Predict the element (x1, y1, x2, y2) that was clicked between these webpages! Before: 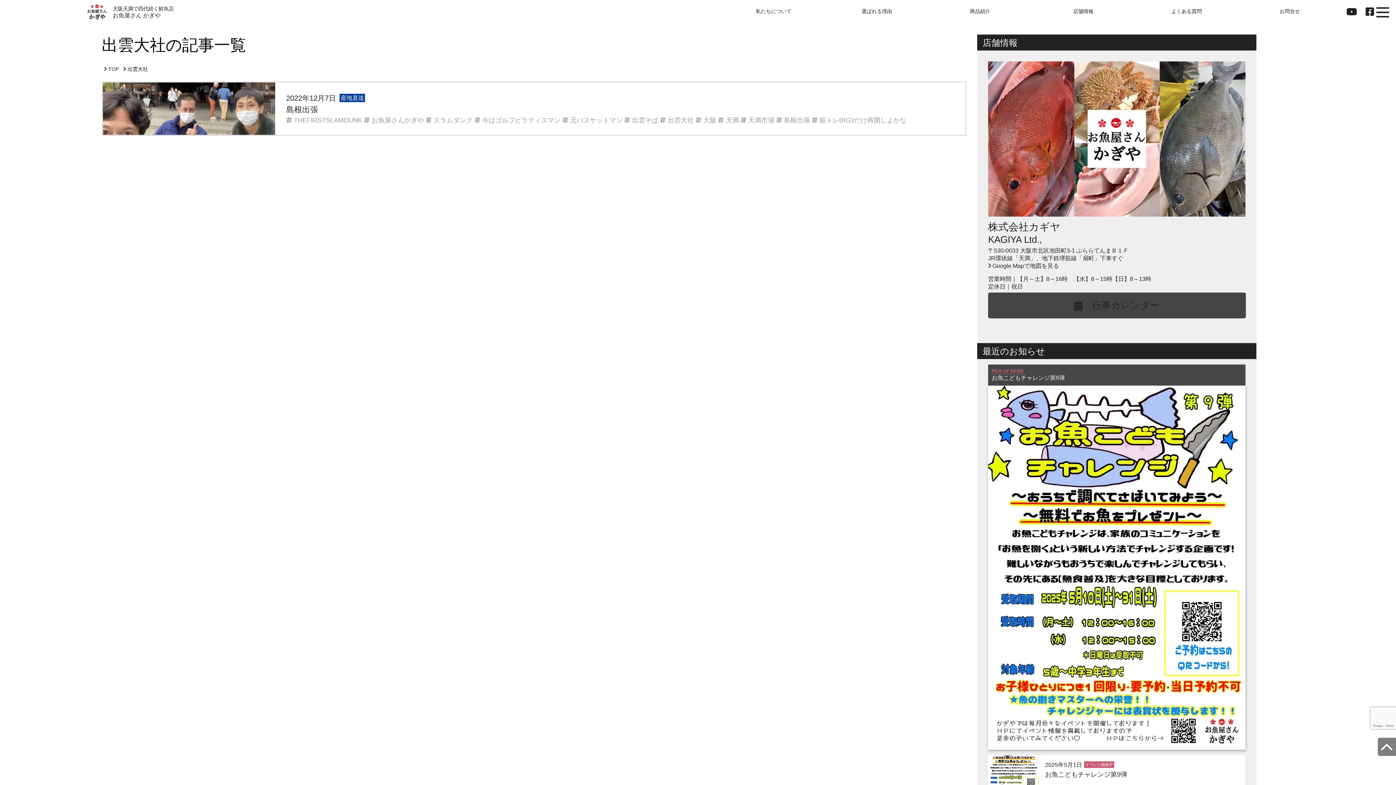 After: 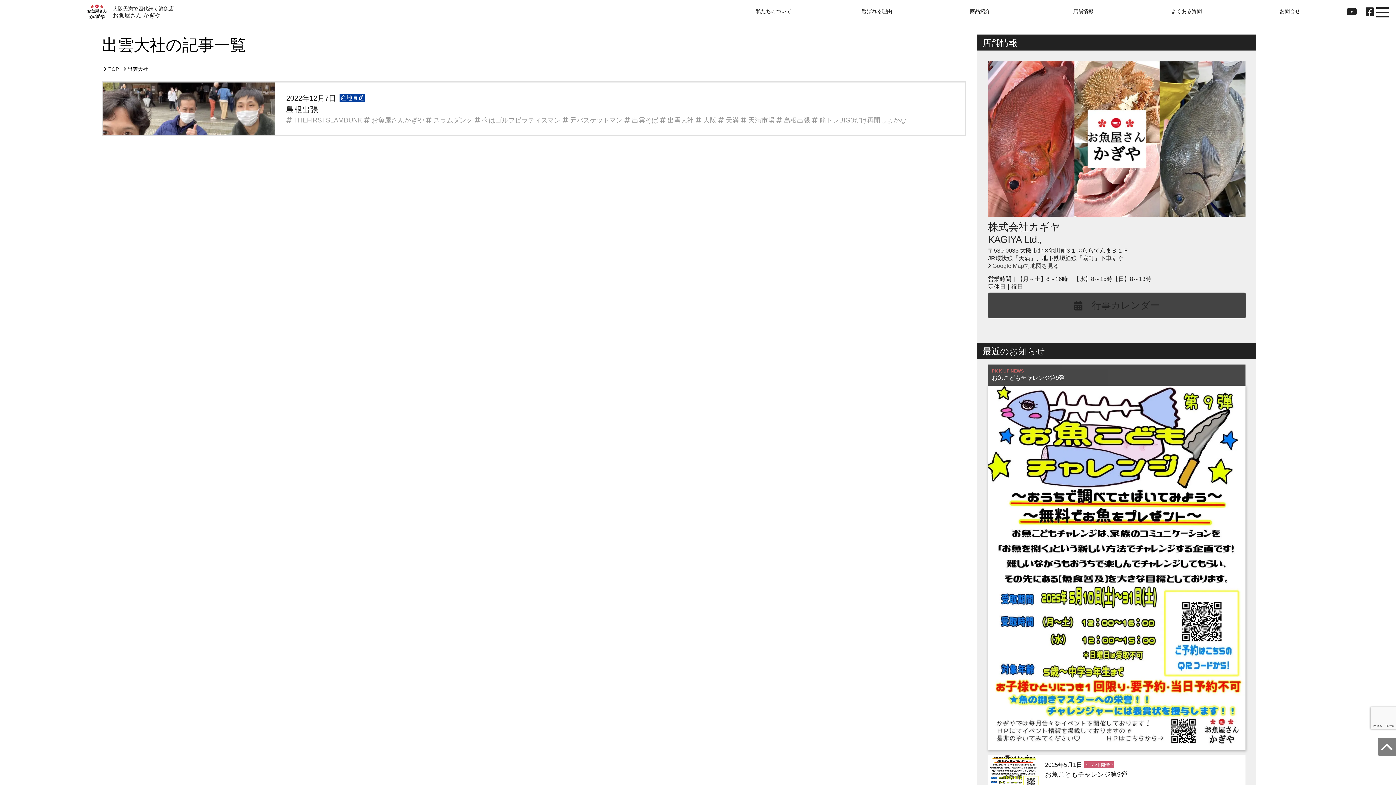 Action: bbox: (992, 263, 1059, 269) label: Google Mapで地図を見る